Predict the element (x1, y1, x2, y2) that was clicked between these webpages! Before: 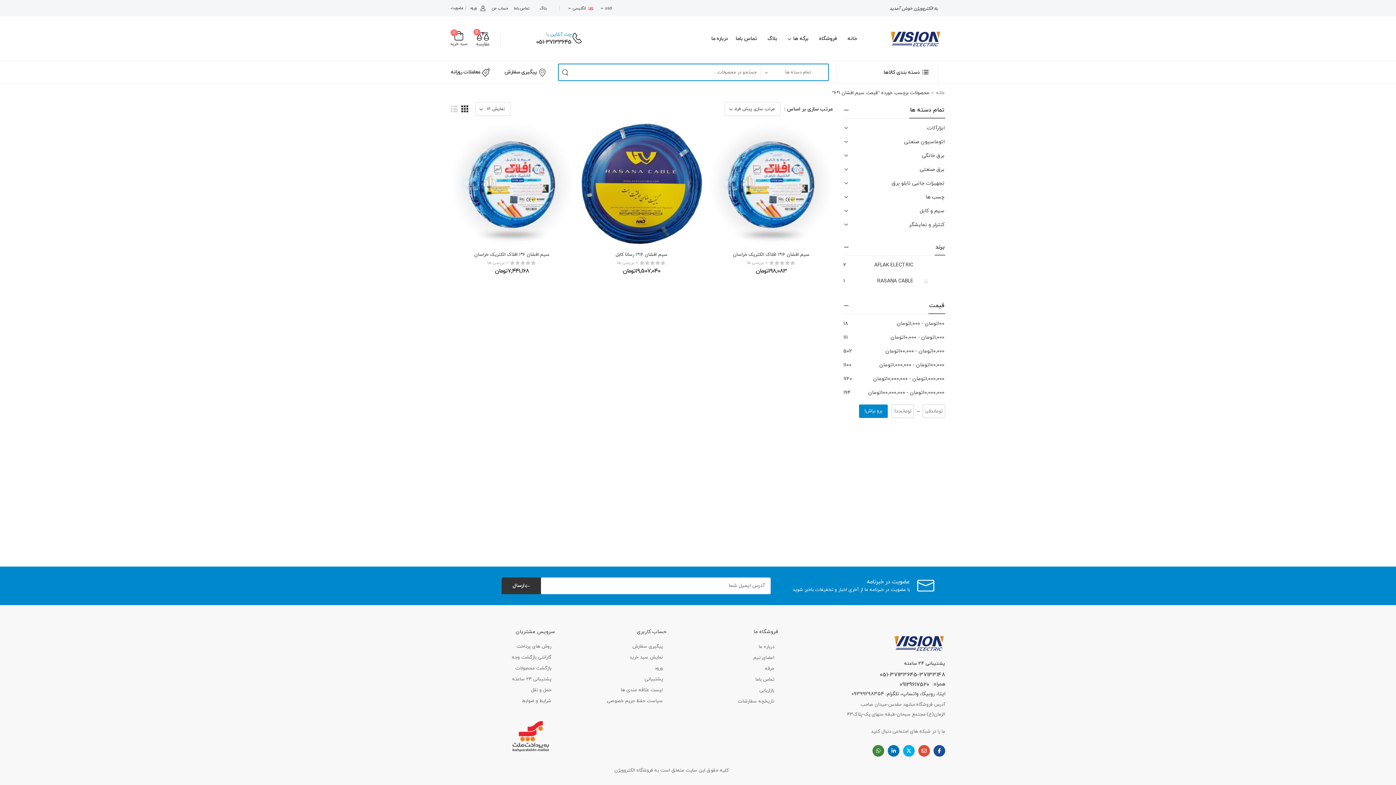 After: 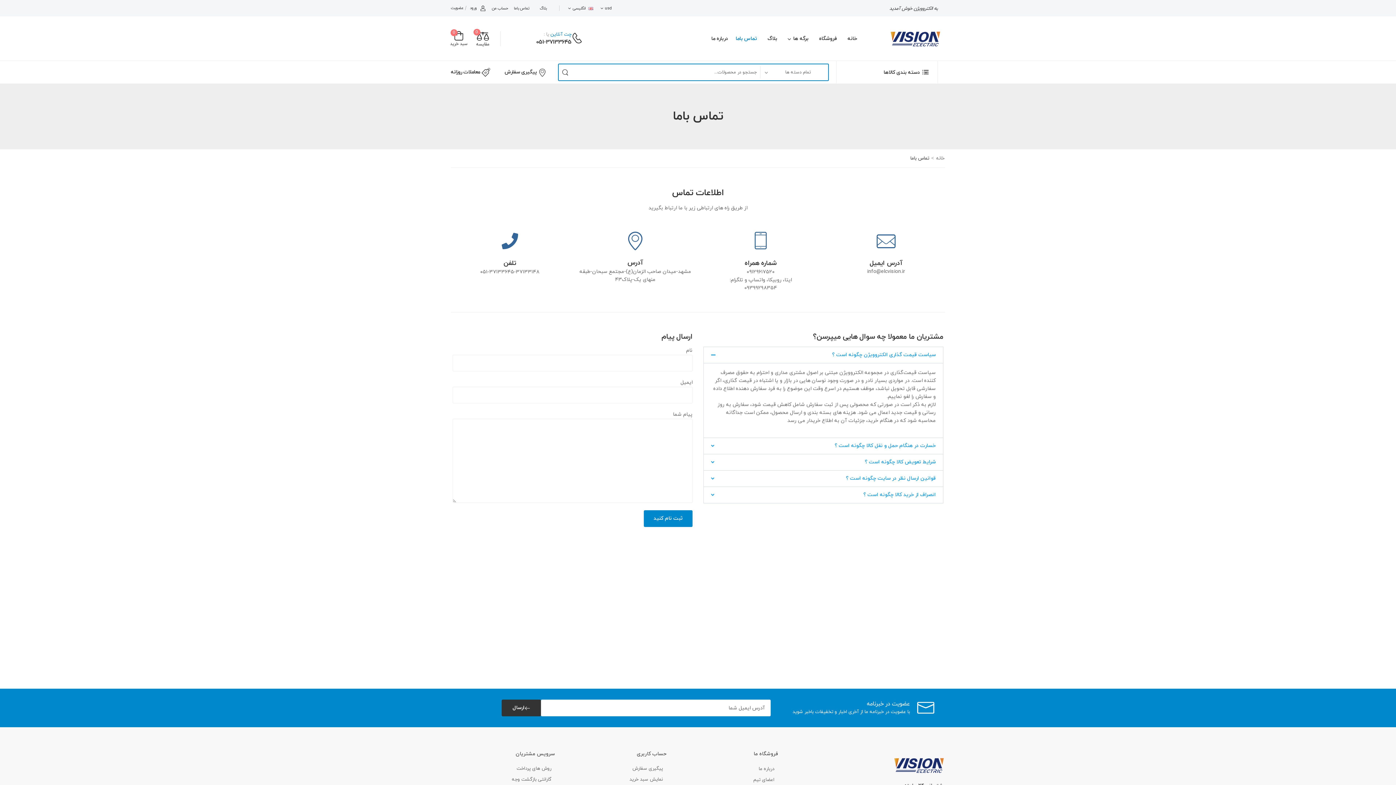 Action: bbox: (514, 6, 529, 10) label: تماس باما